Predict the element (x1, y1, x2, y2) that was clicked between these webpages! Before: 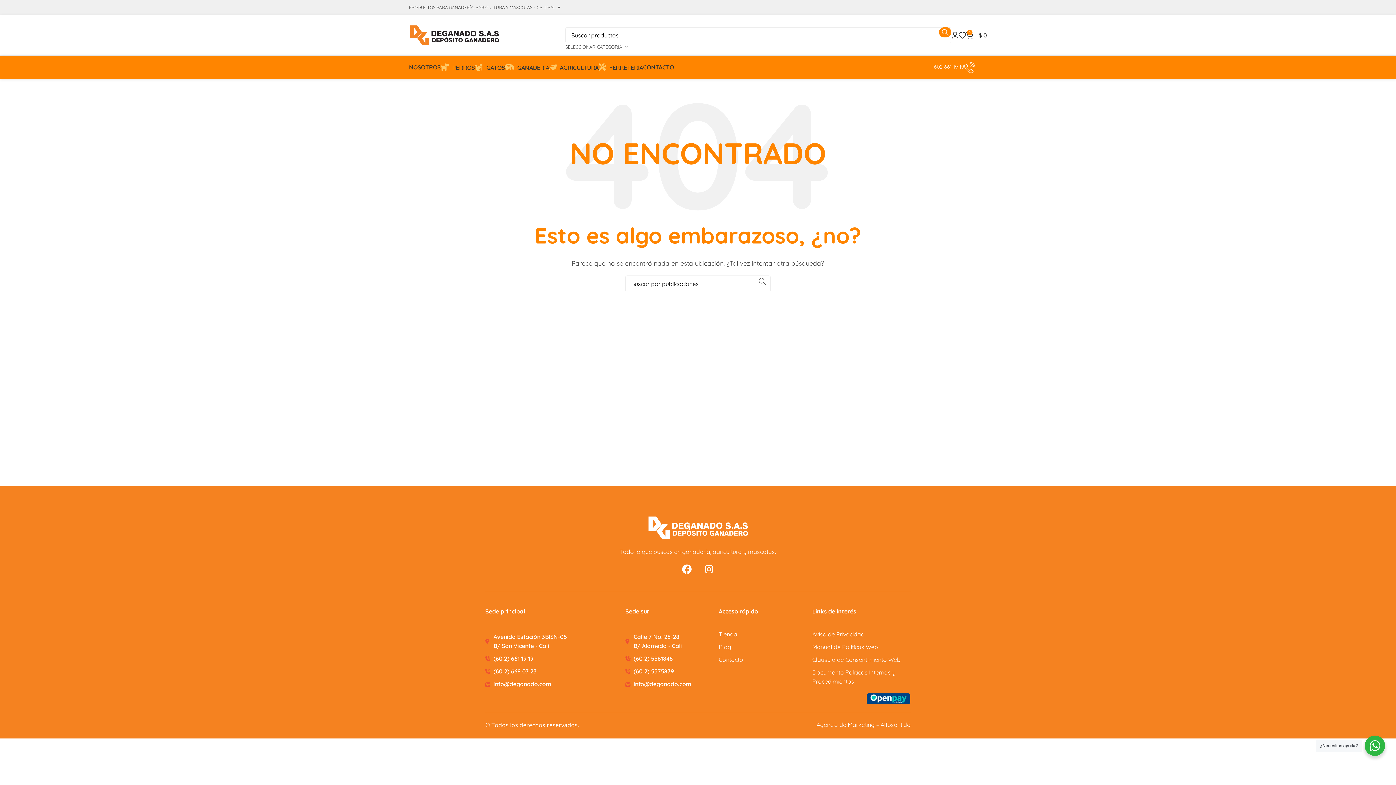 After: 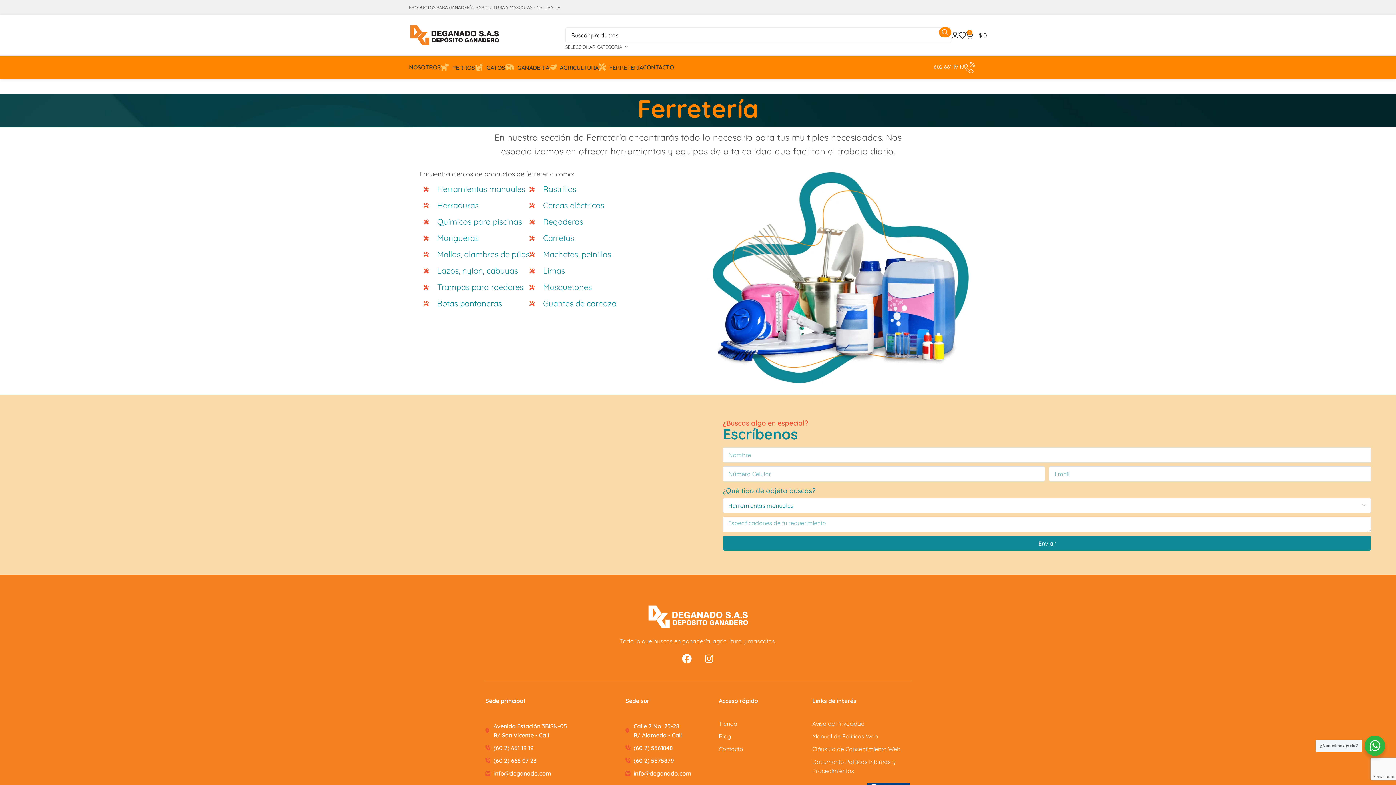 Action: label:  FERRETERÍA bbox: (598, 60, 643, 74)